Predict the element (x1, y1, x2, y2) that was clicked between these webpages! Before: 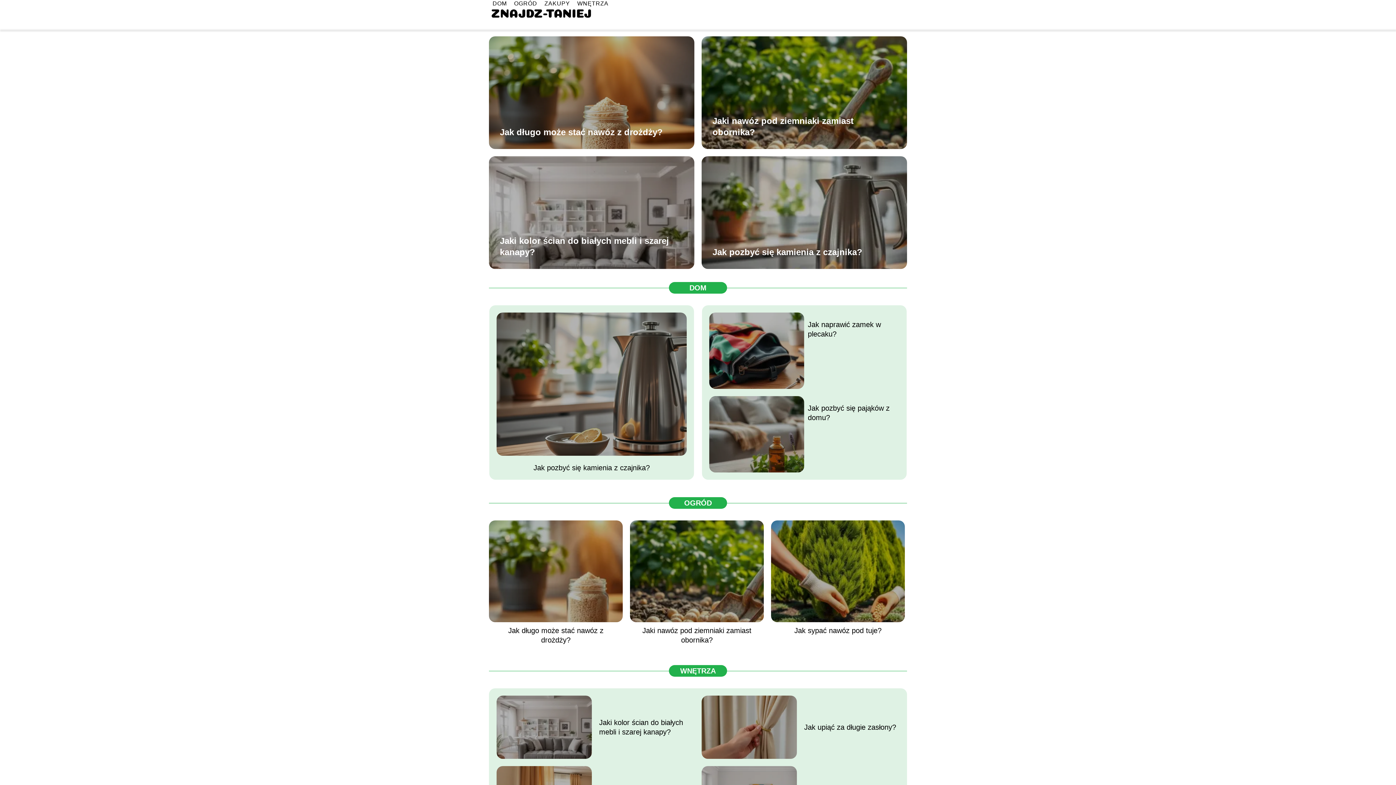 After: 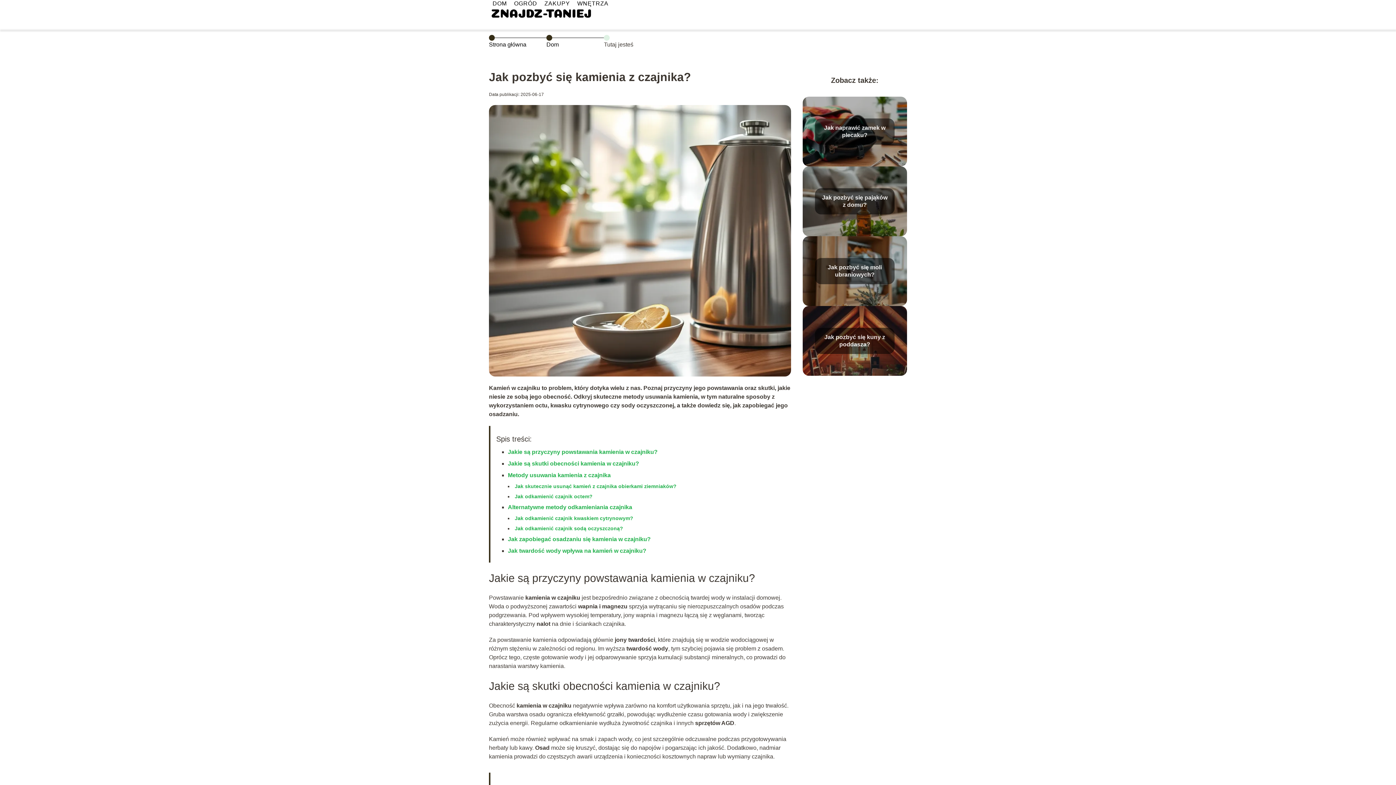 Action: label: Jak pozbyć się kamienia z czajnika? bbox: (712, 247, 862, 257)